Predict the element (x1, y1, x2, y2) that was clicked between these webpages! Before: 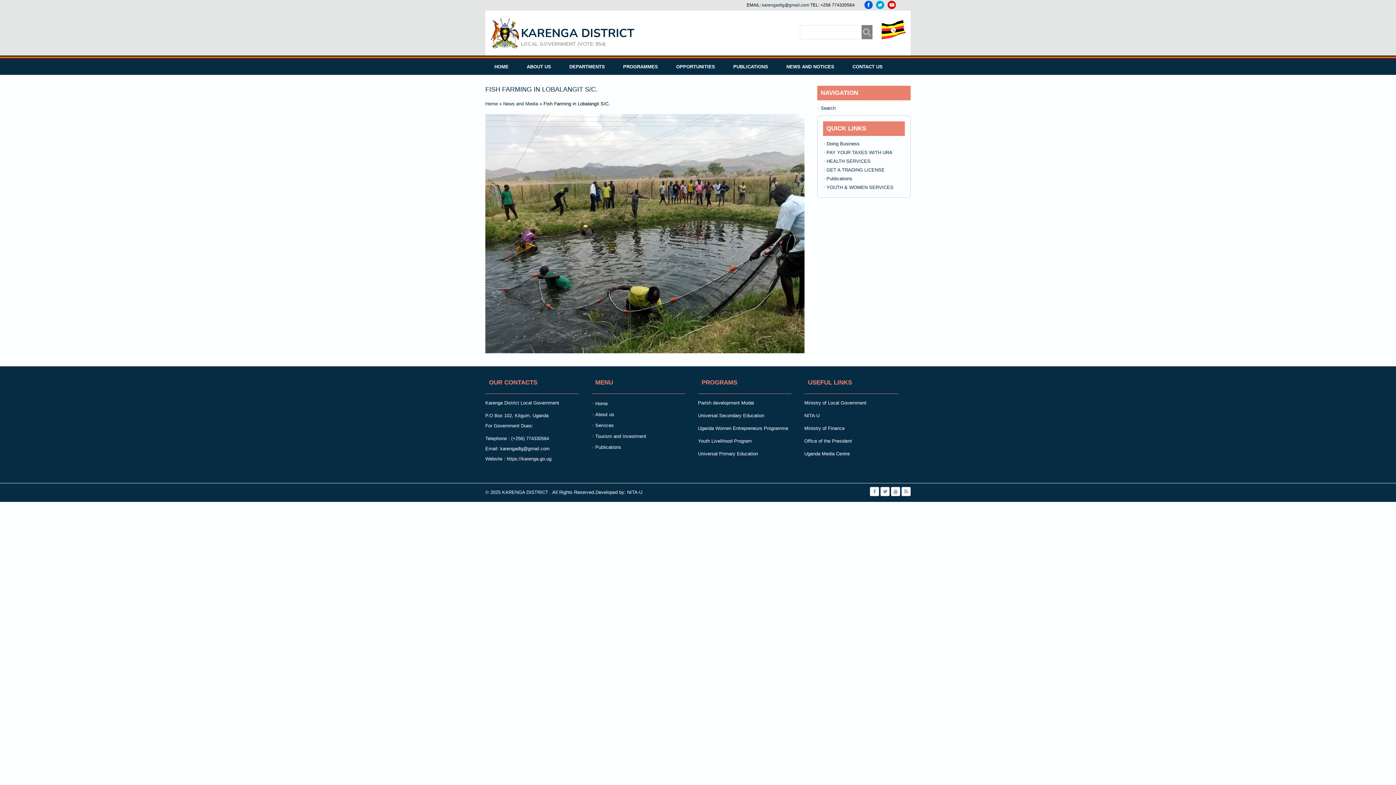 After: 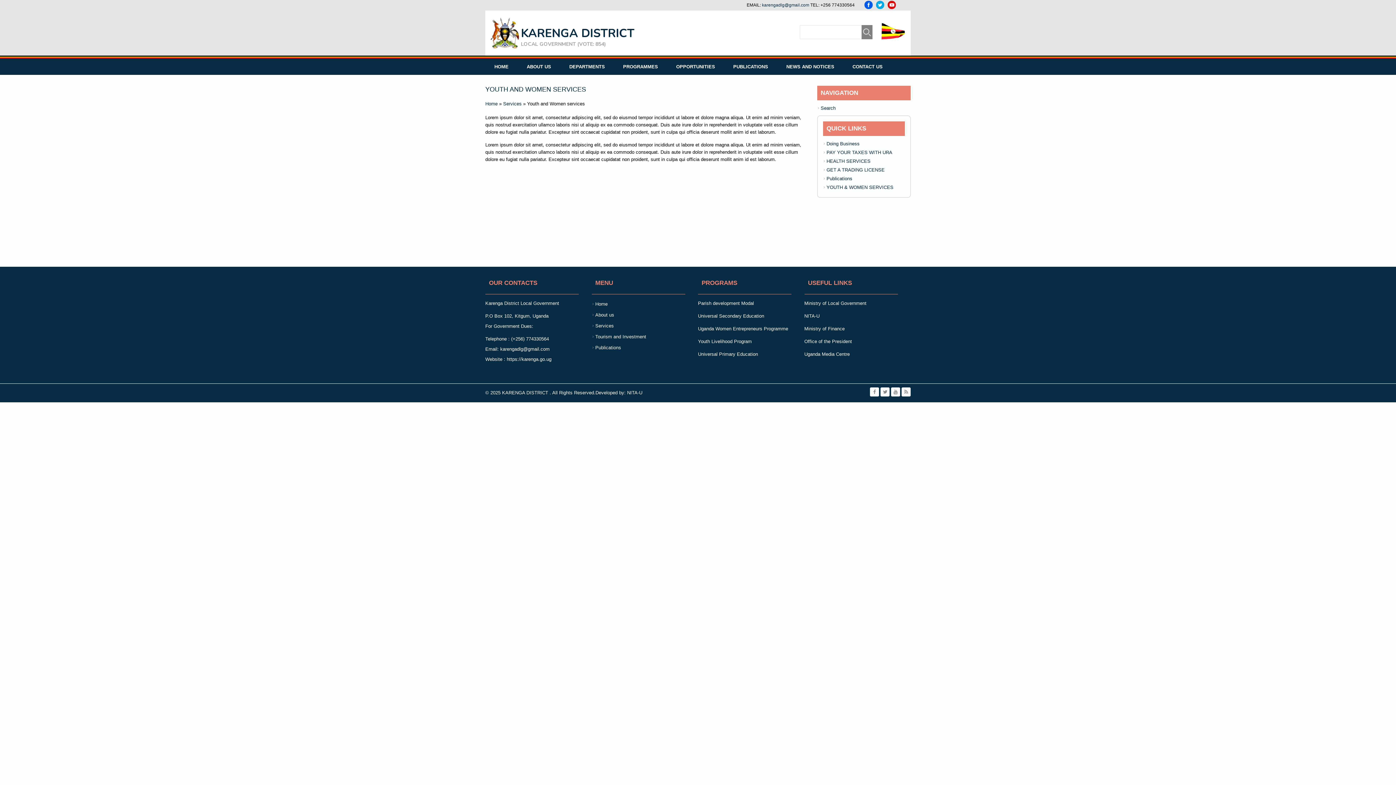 Action: bbox: (826, 184, 893, 190) label: YOUTH & WOMEN SERVICES